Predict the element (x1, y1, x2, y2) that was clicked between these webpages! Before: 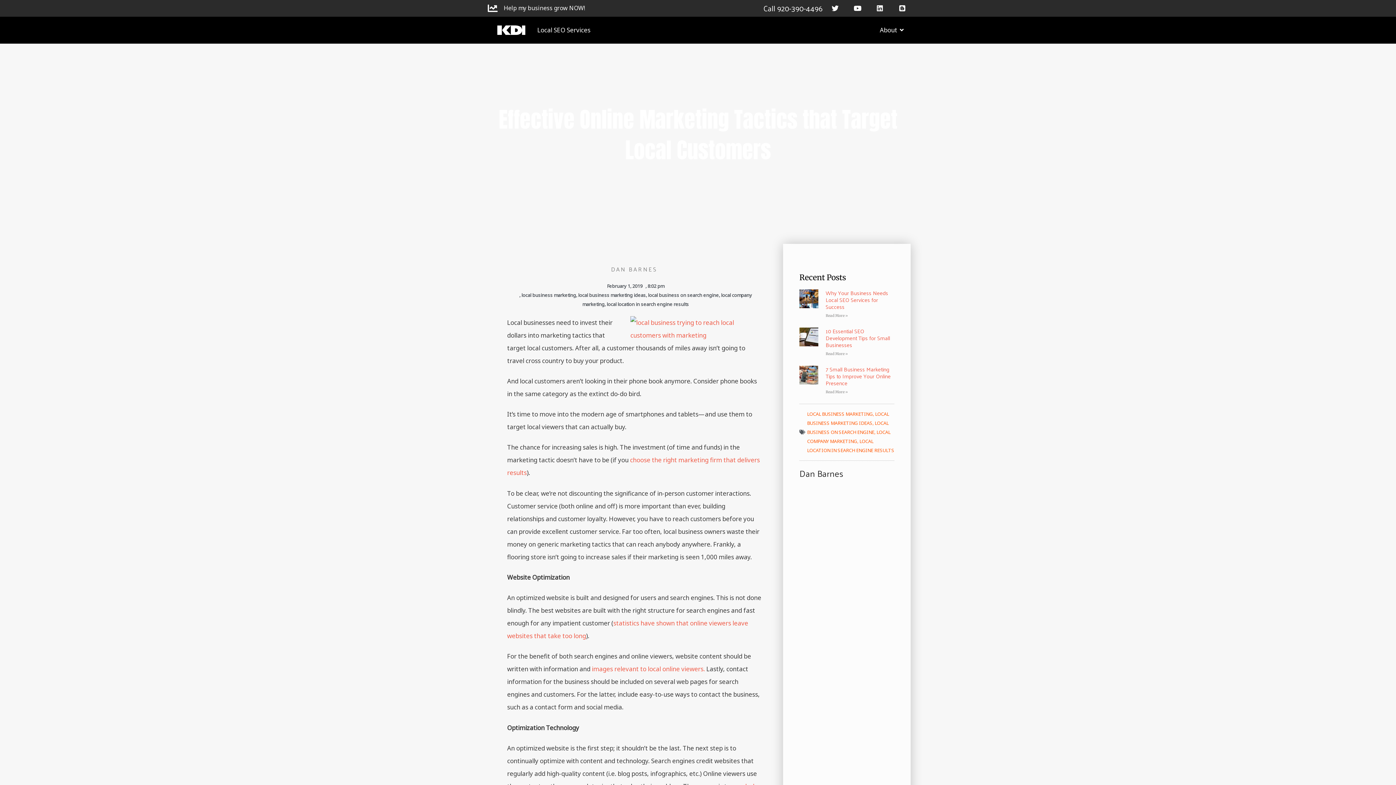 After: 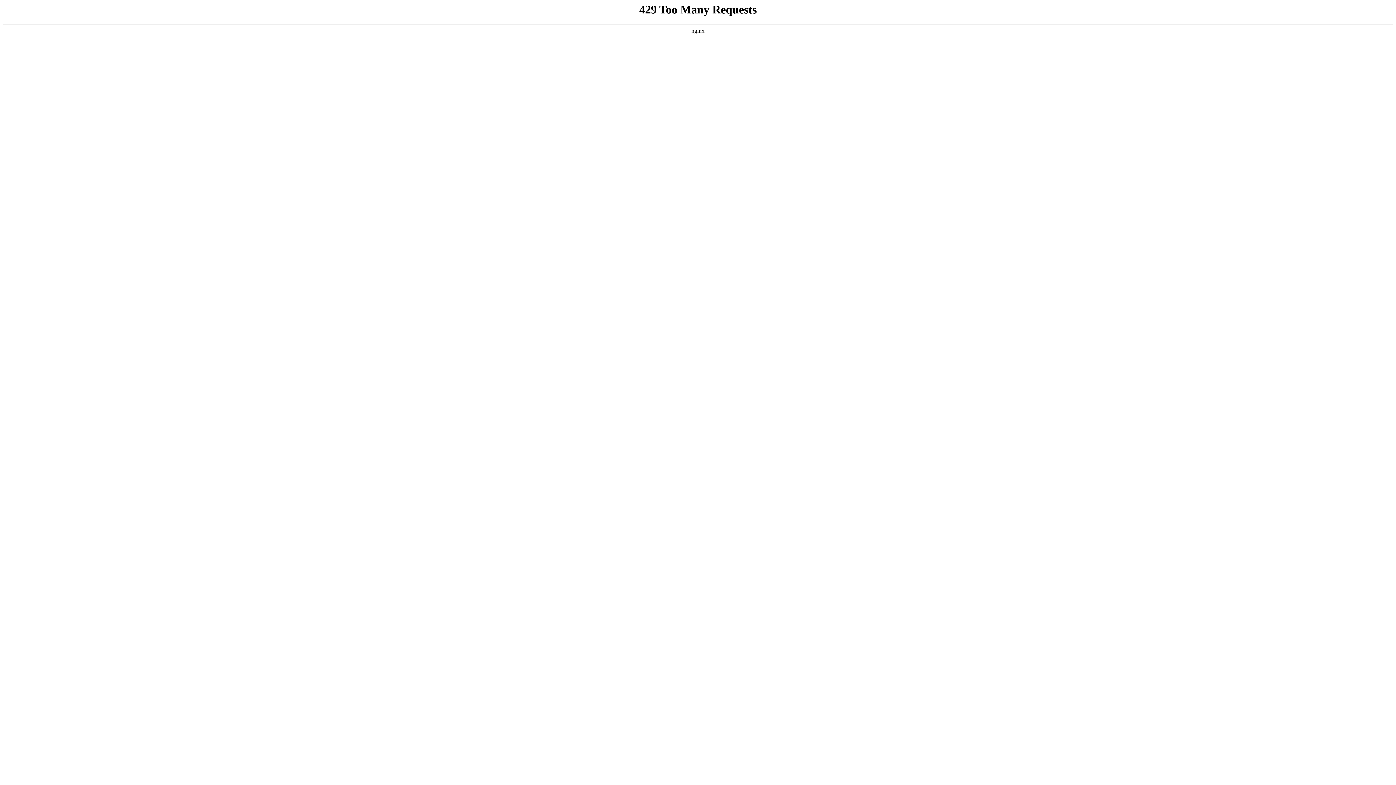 Action: label: About bbox: (880, 26, 909, 33)